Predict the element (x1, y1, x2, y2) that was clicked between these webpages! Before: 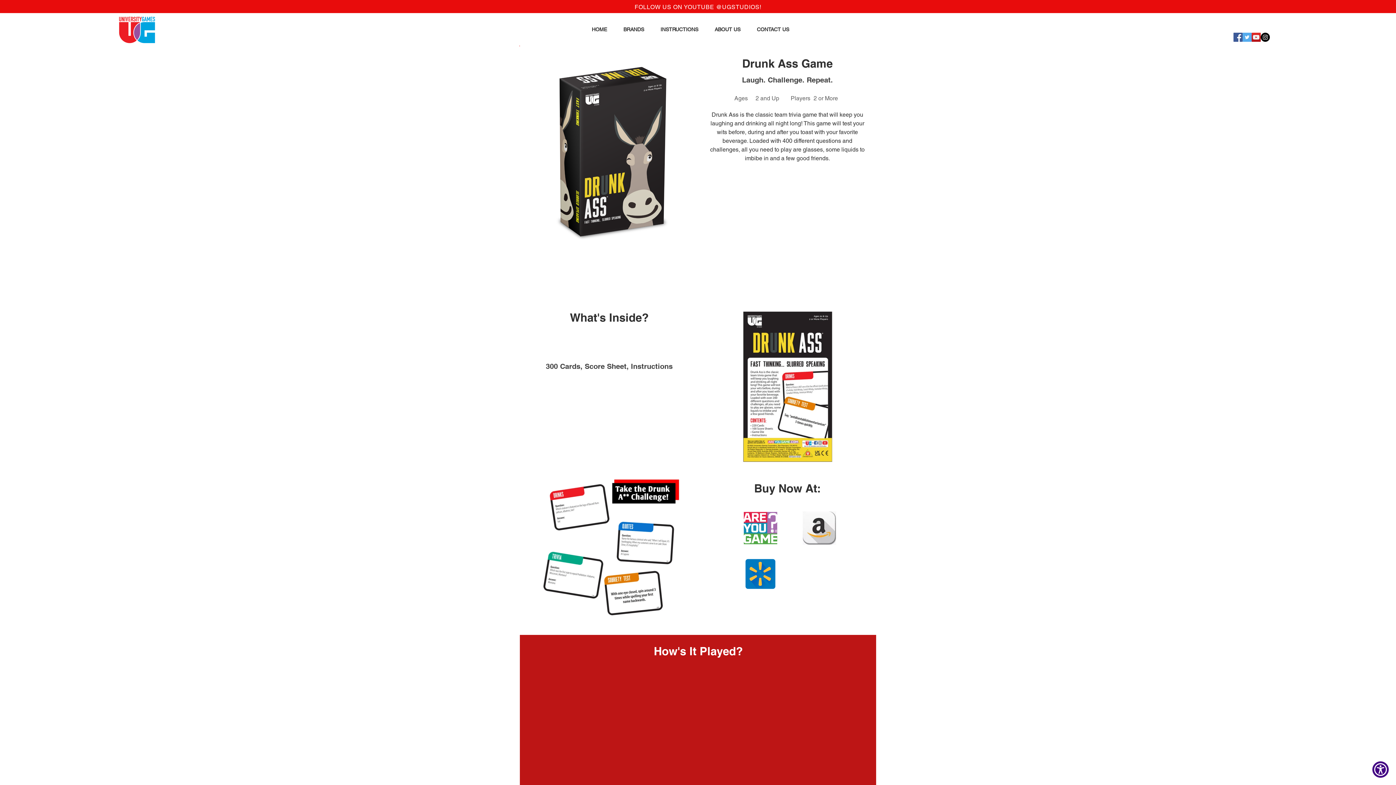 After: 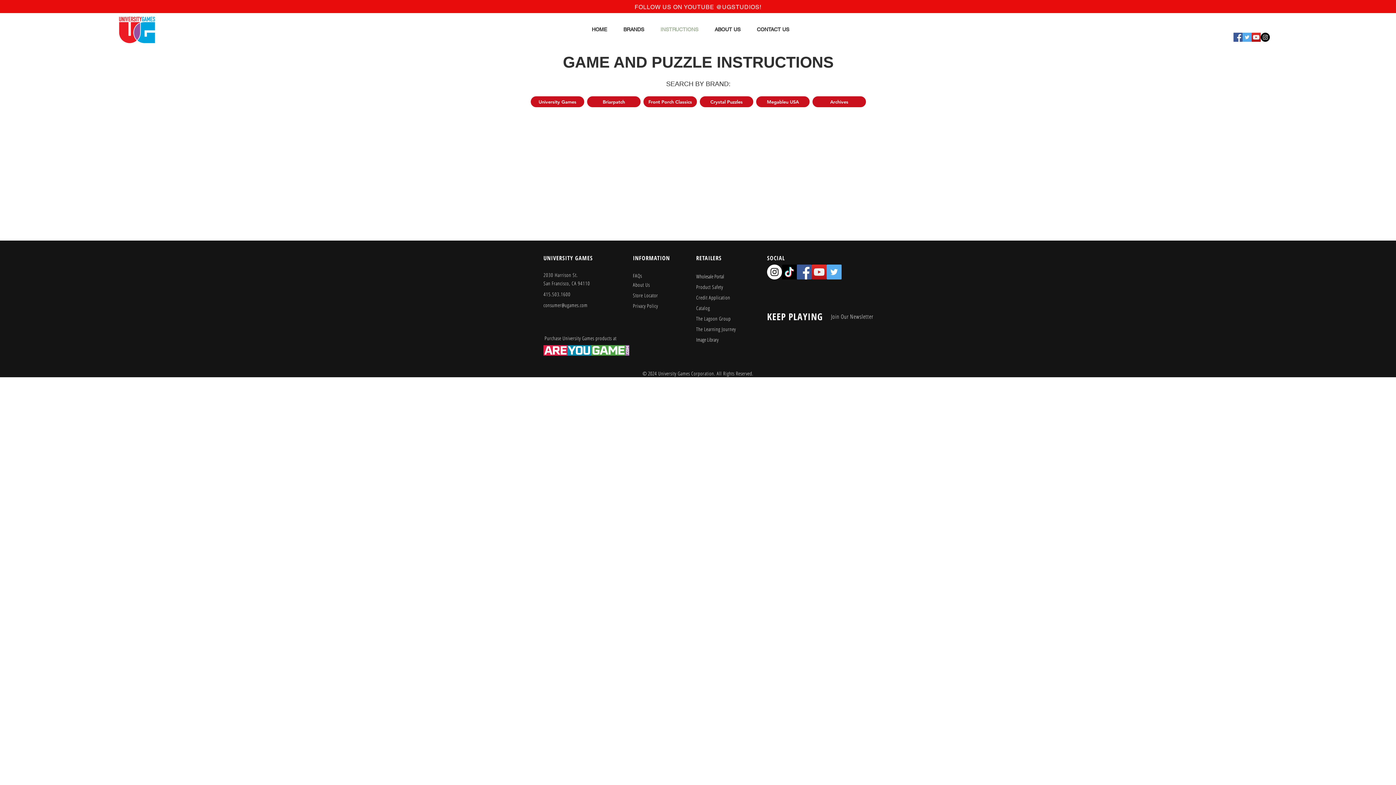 Action: label: INSTRUCTIONS bbox: (652, 25, 706, 33)